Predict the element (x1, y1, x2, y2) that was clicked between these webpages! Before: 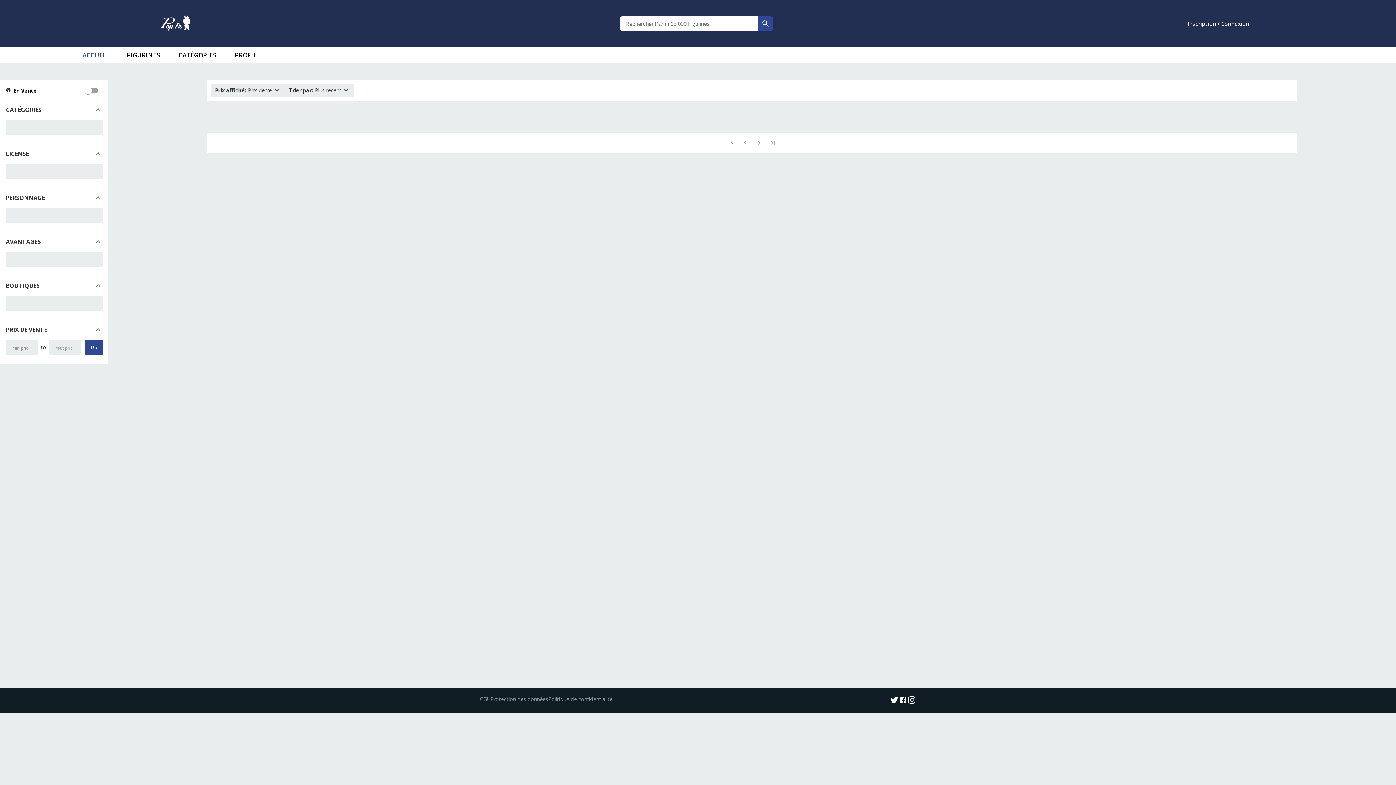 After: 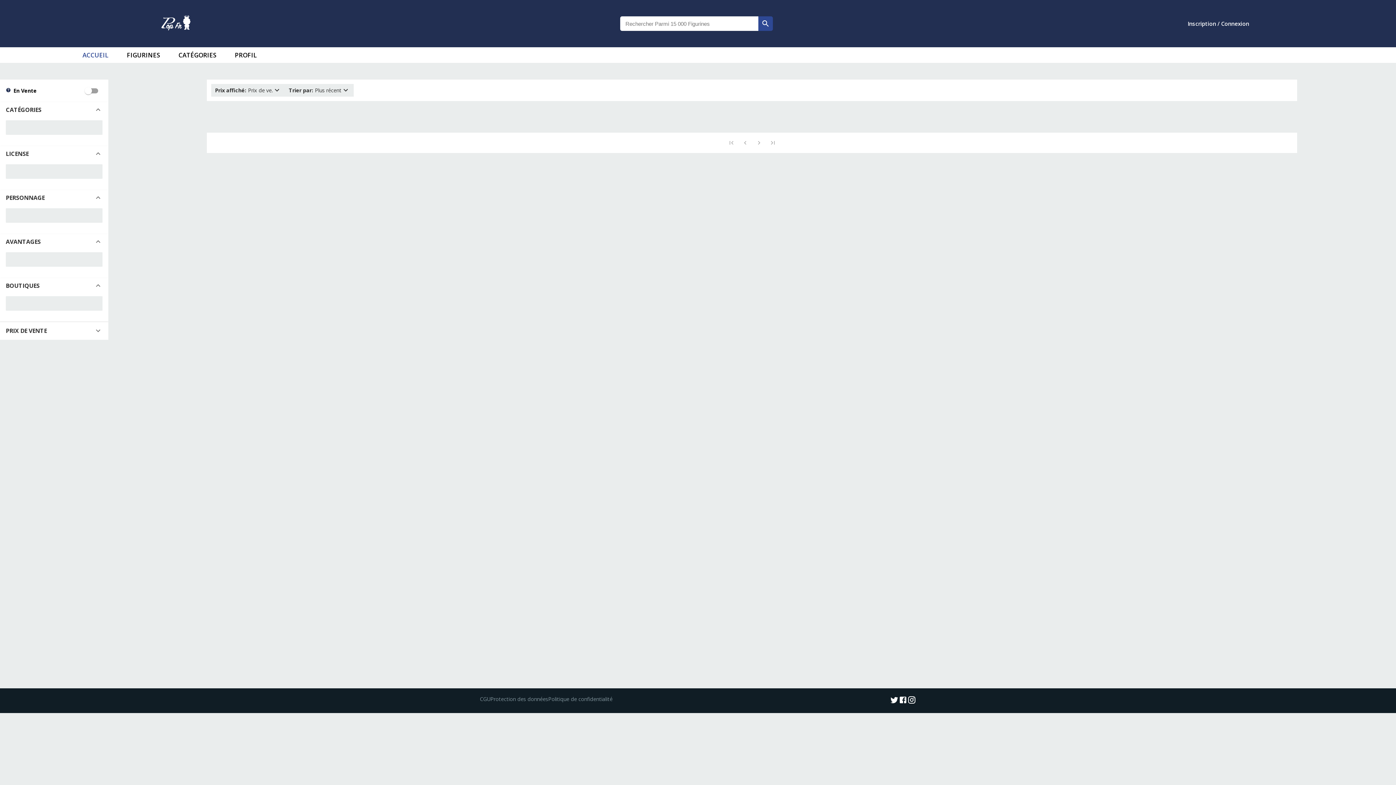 Action: bbox: (0, 322, 108, 337) label: PRIX DE VENTE